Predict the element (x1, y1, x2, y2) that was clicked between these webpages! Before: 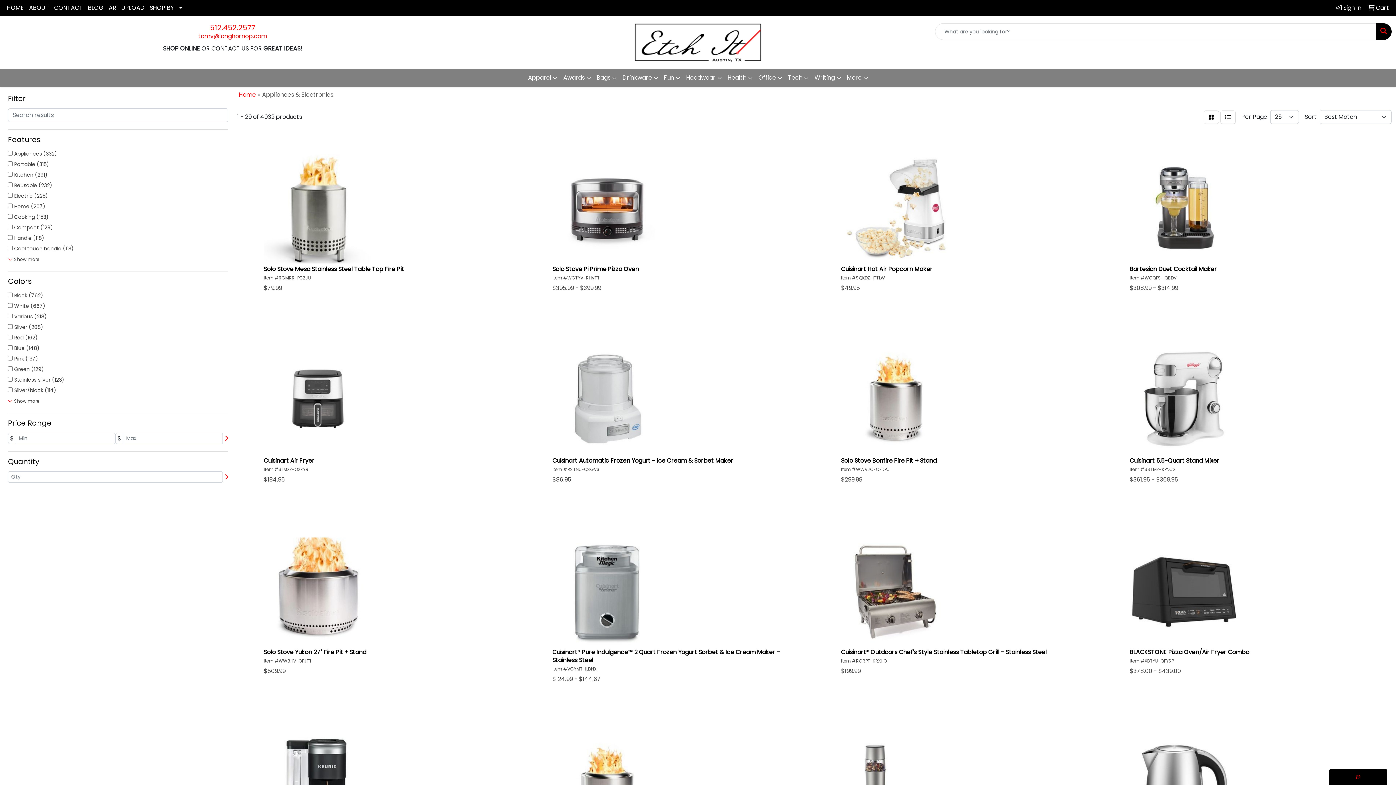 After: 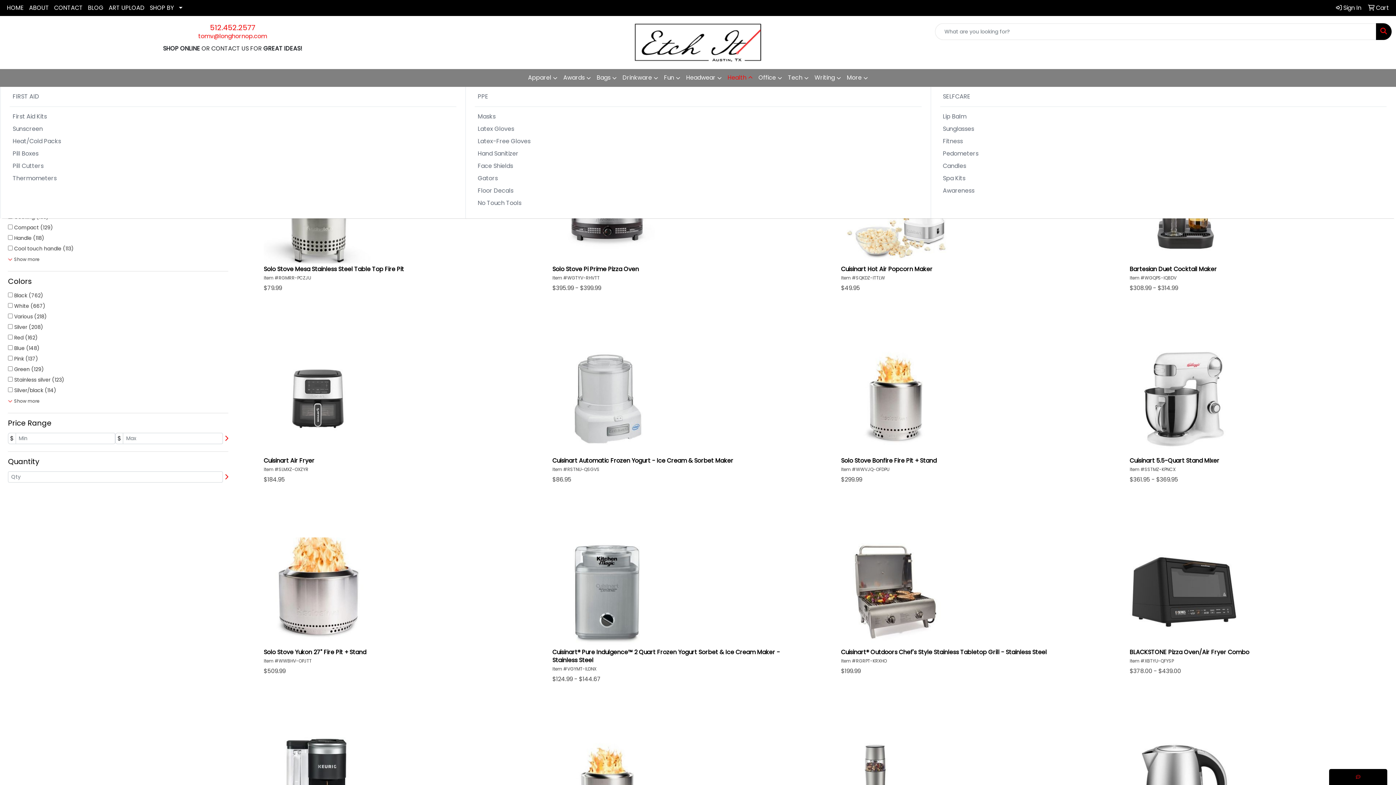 Action: bbox: (724, 69, 755, 86) label: Health